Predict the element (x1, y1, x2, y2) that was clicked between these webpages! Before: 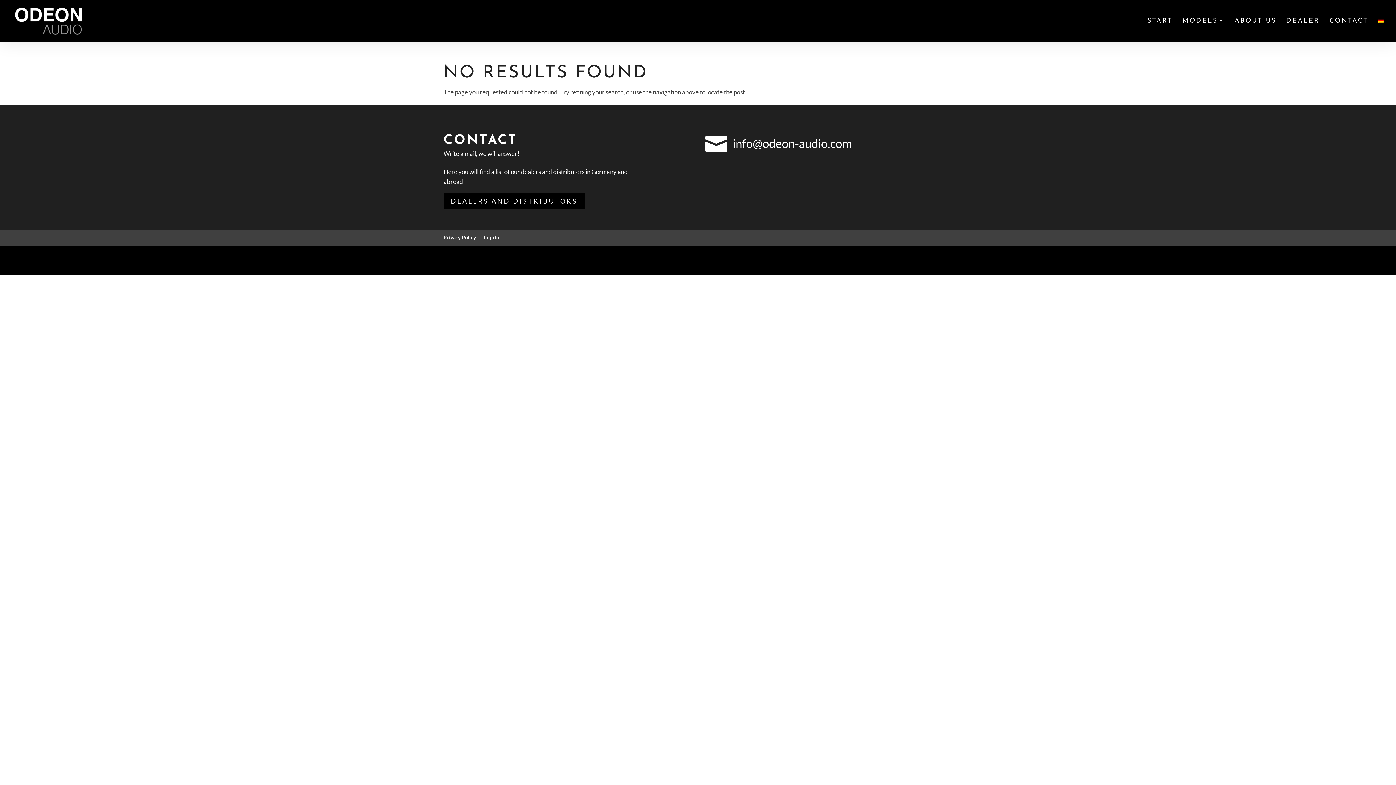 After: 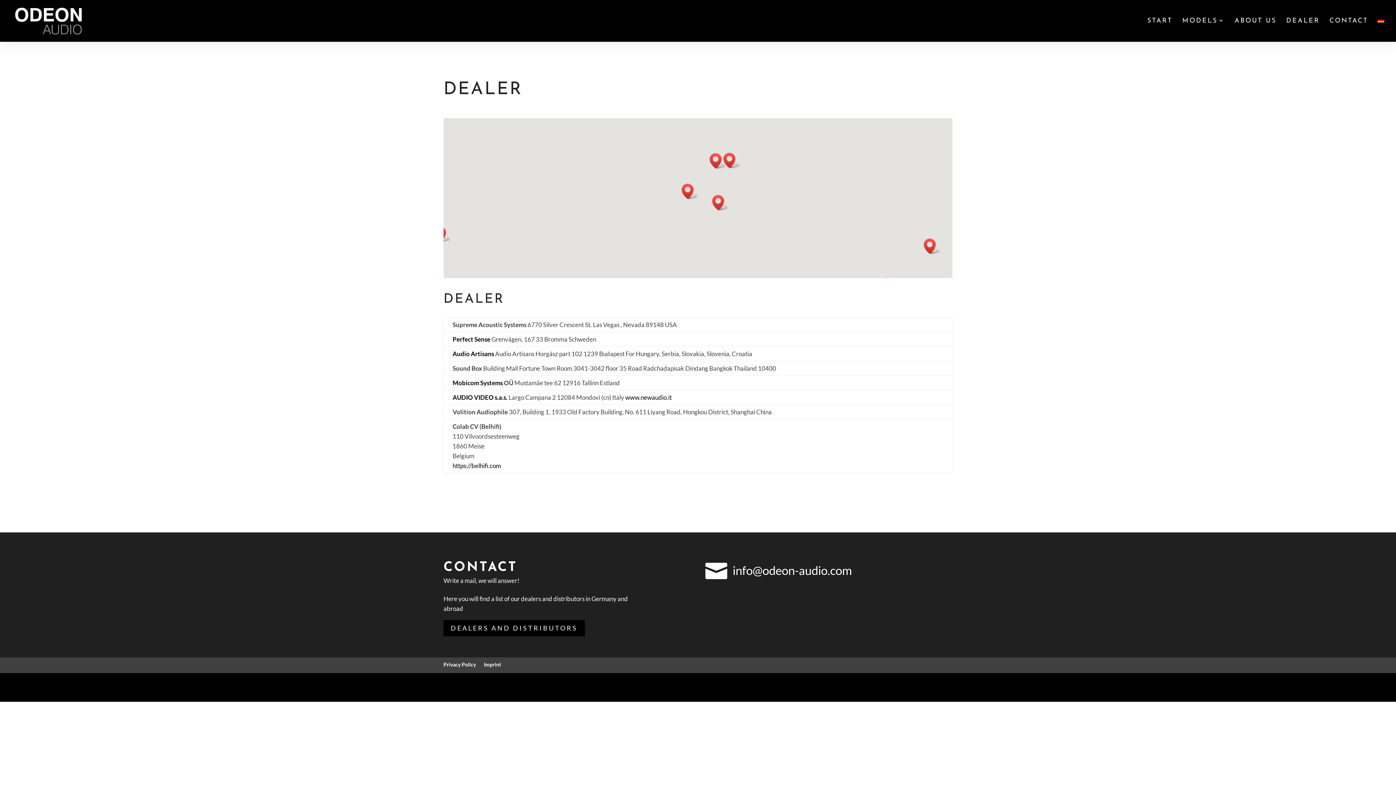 Action: label: DEALER bbox: (1286, 18, 1320, 41)